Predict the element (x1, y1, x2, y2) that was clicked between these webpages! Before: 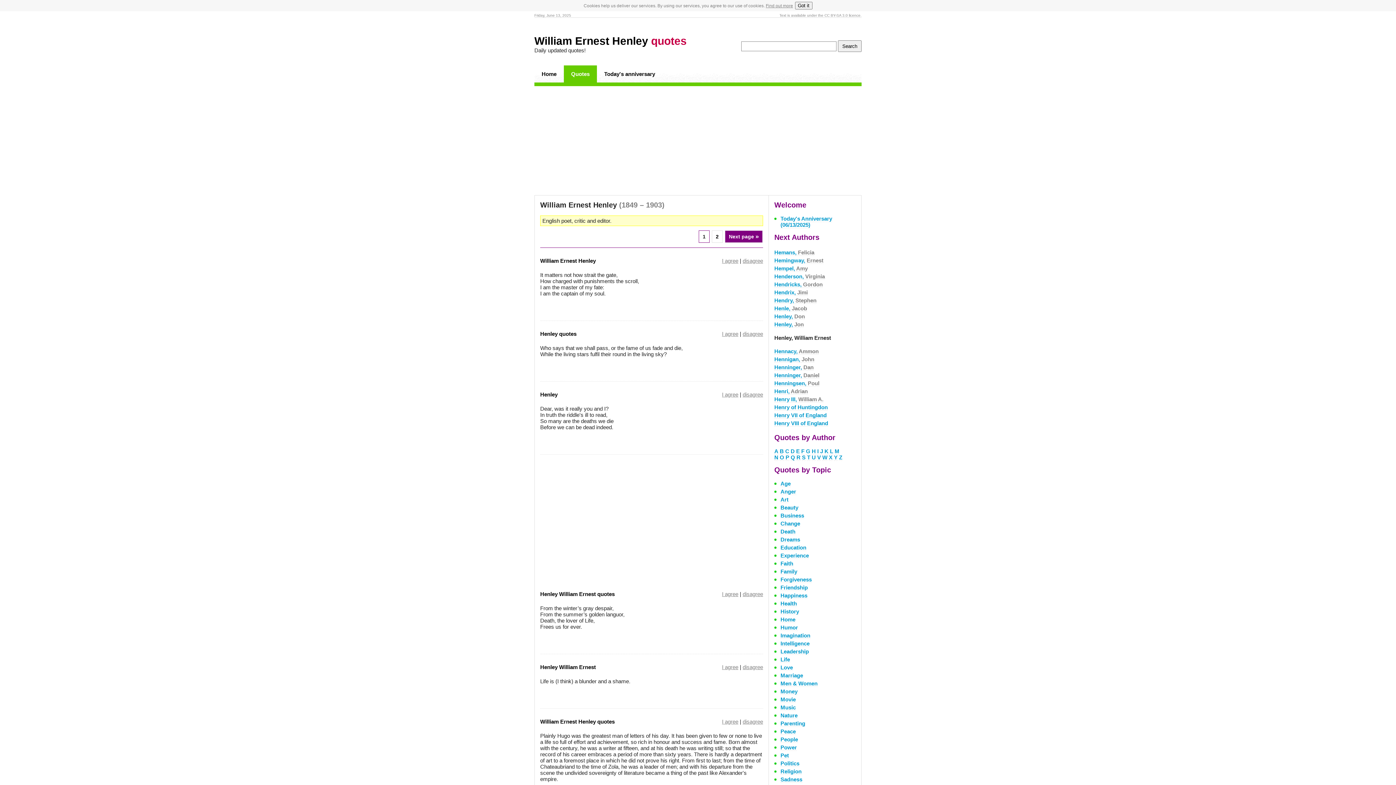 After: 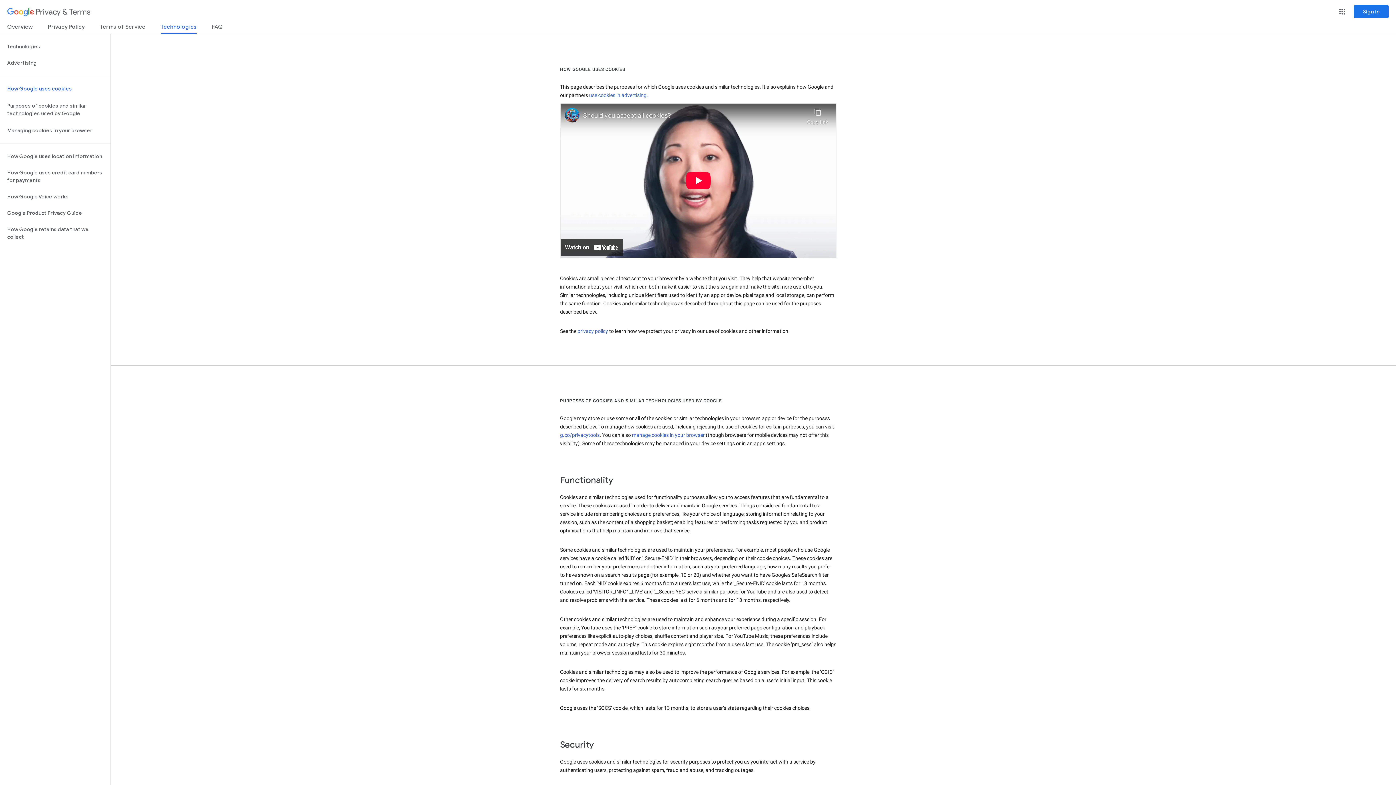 Action: label: Find out more bbox: (766, 3, 793, 8)